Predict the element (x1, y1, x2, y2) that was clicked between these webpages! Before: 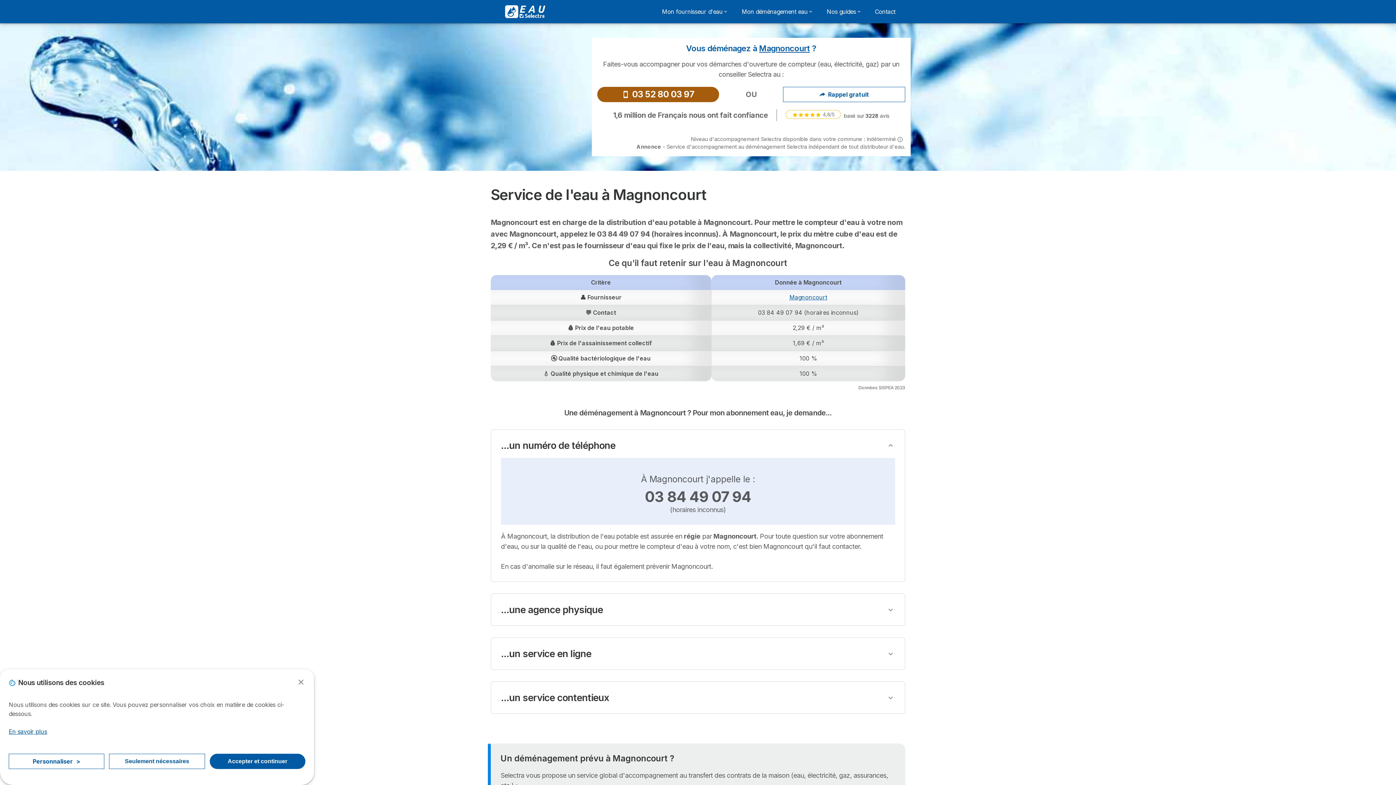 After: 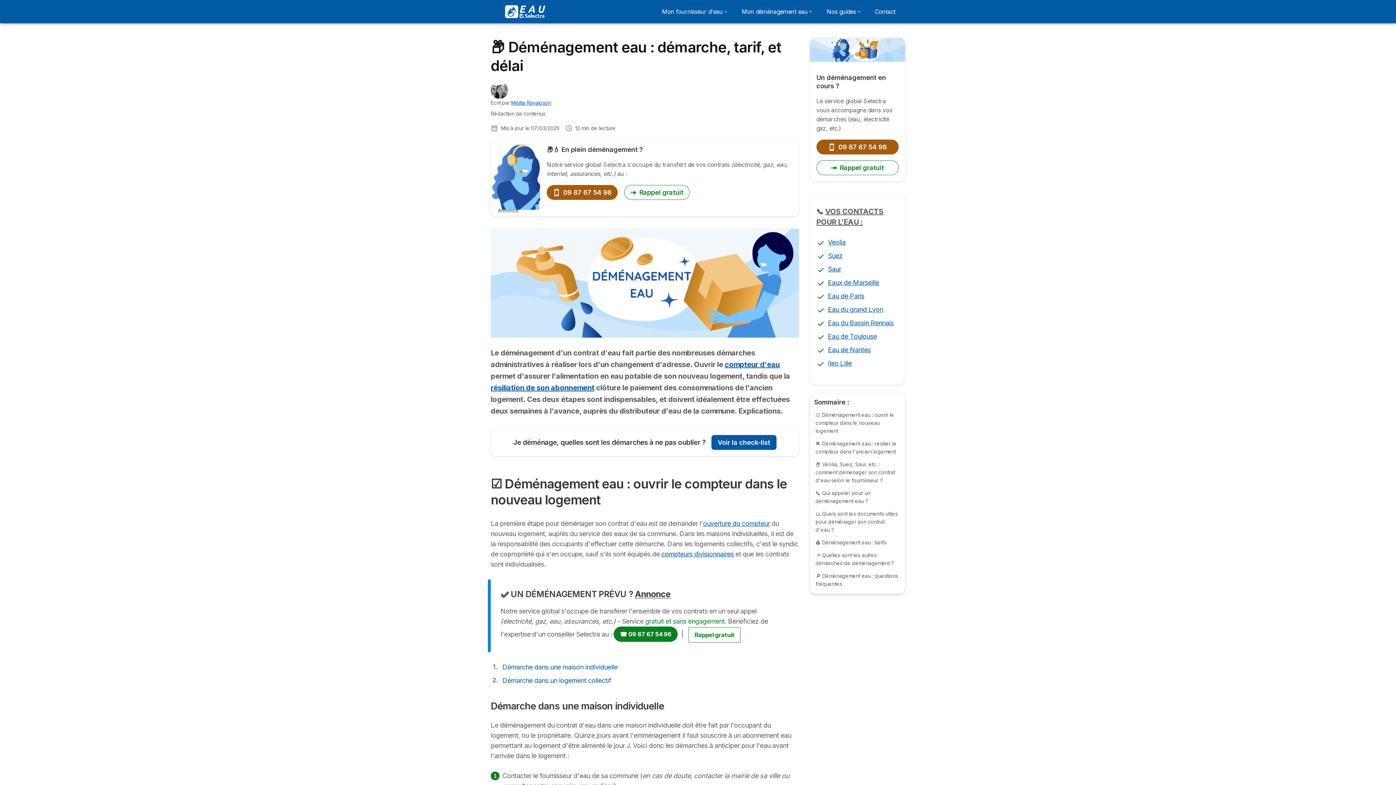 Action: bbox: (737, 4, 816, 18) label: Mon déménagement eau